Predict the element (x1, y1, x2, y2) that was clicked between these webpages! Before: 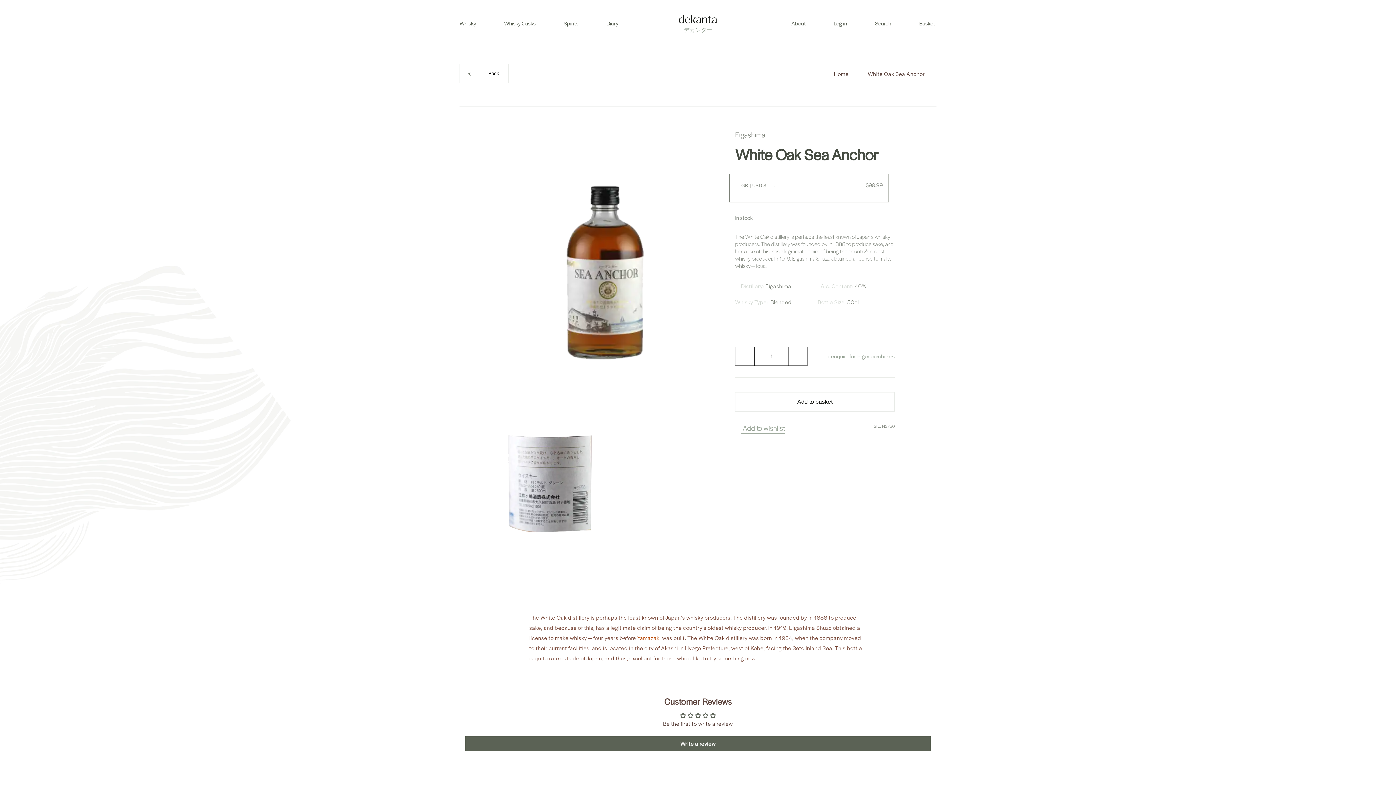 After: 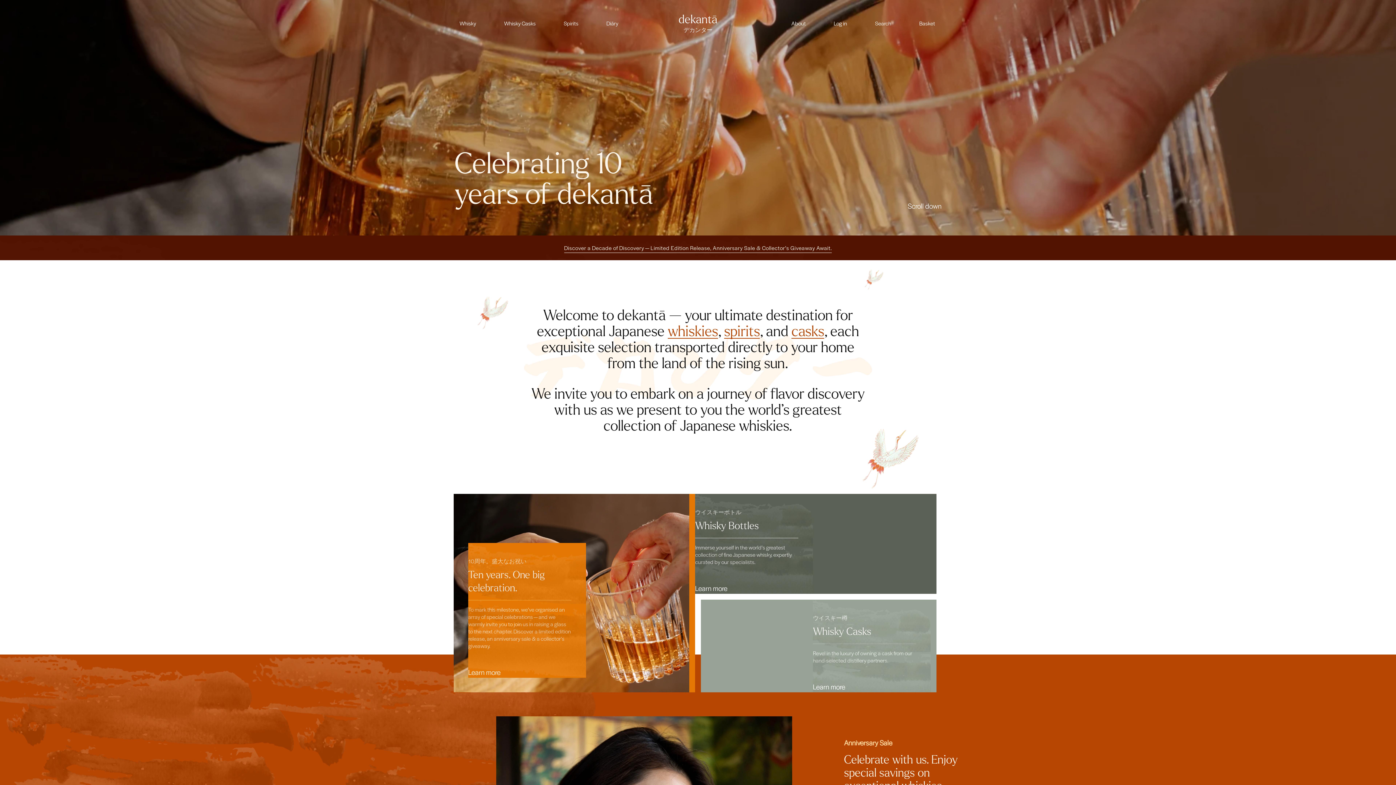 Action: label: dekantā
デカンター bbox: (678, 13, 717, 33)